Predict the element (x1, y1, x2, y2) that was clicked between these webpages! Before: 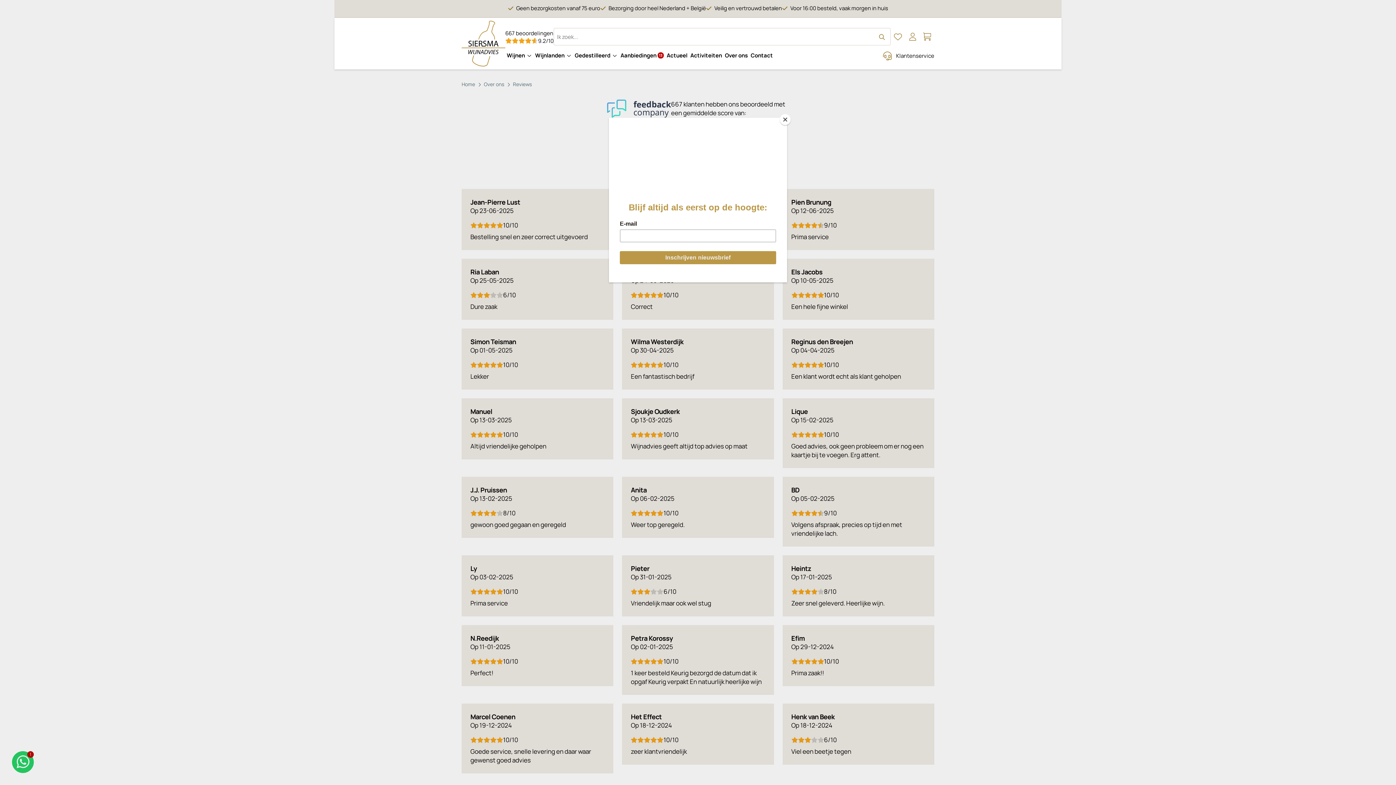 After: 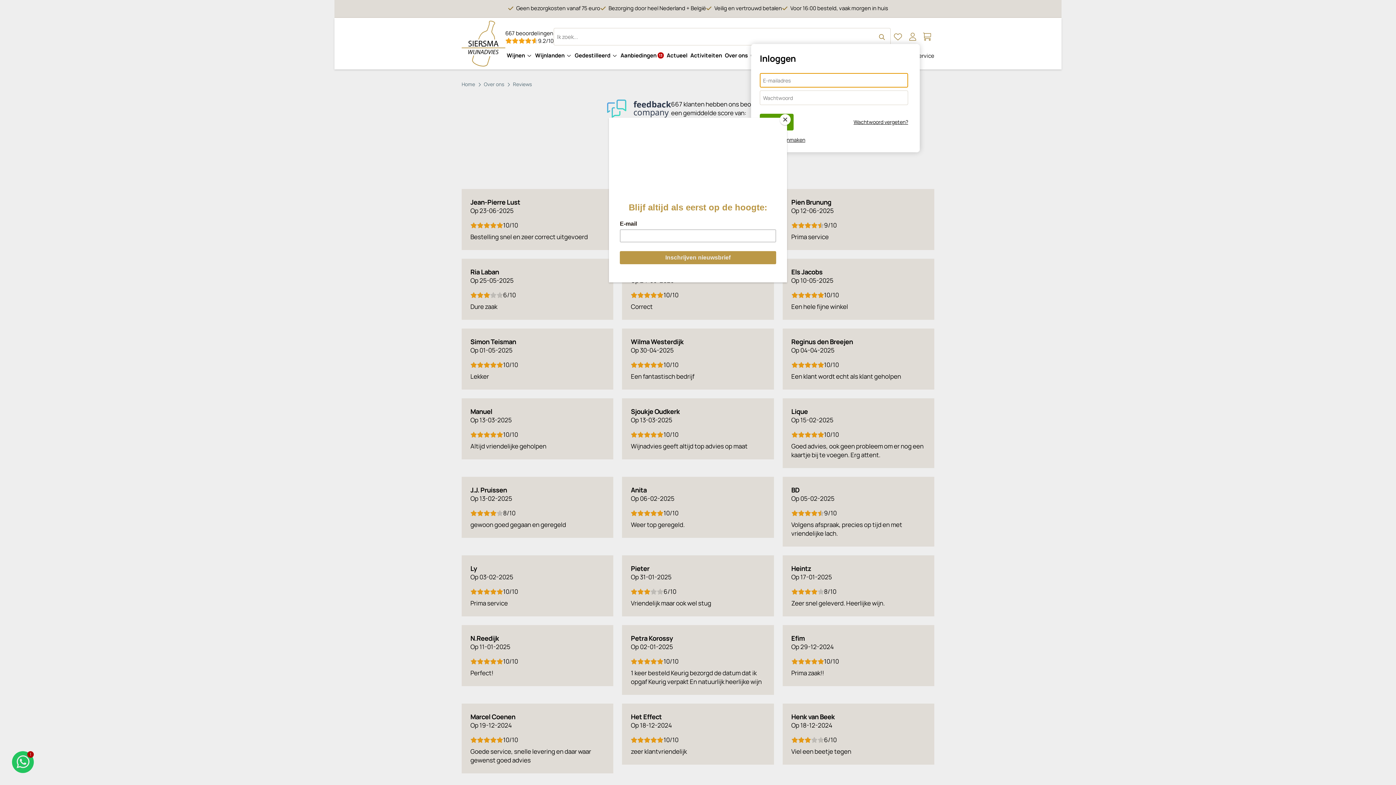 Action: label: Mijn account bbox: (905, 29, 920, 44)